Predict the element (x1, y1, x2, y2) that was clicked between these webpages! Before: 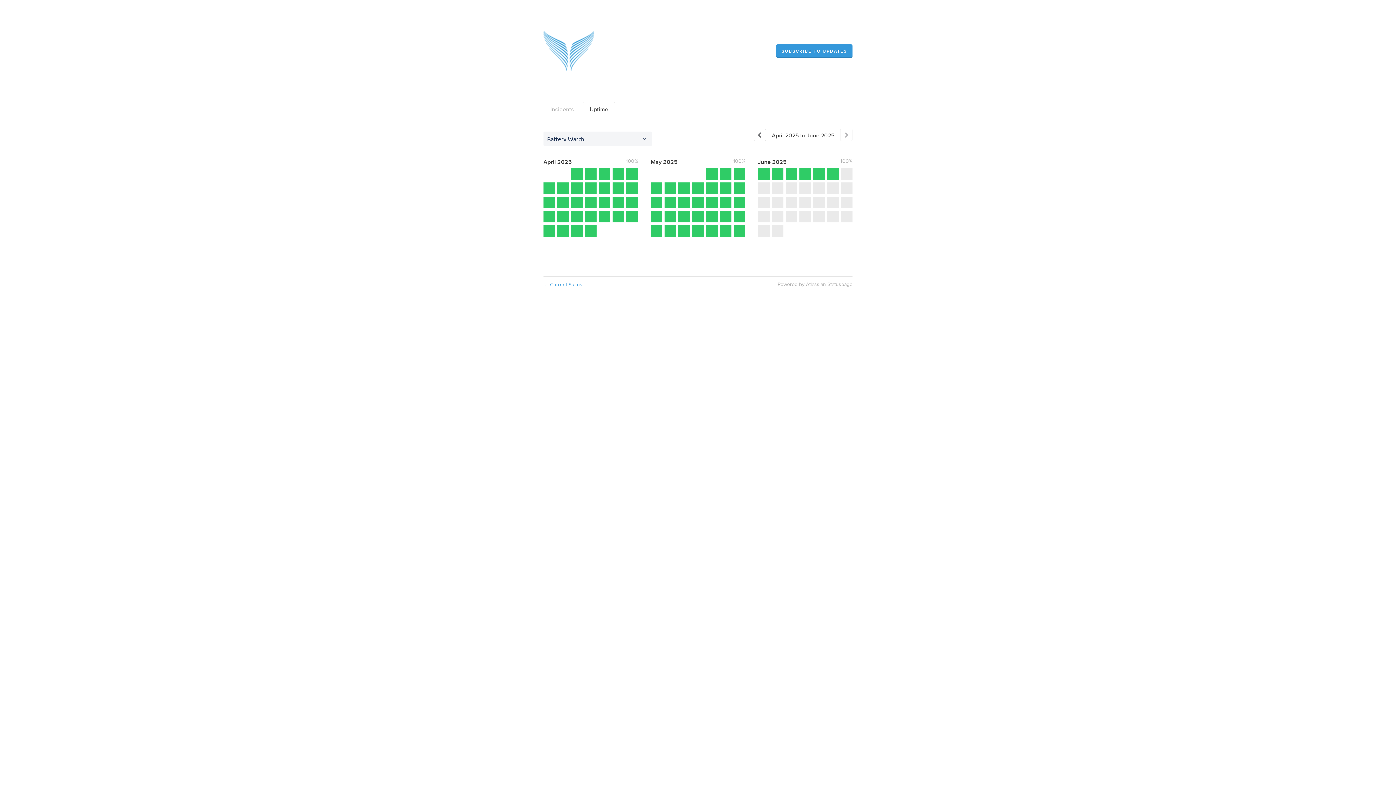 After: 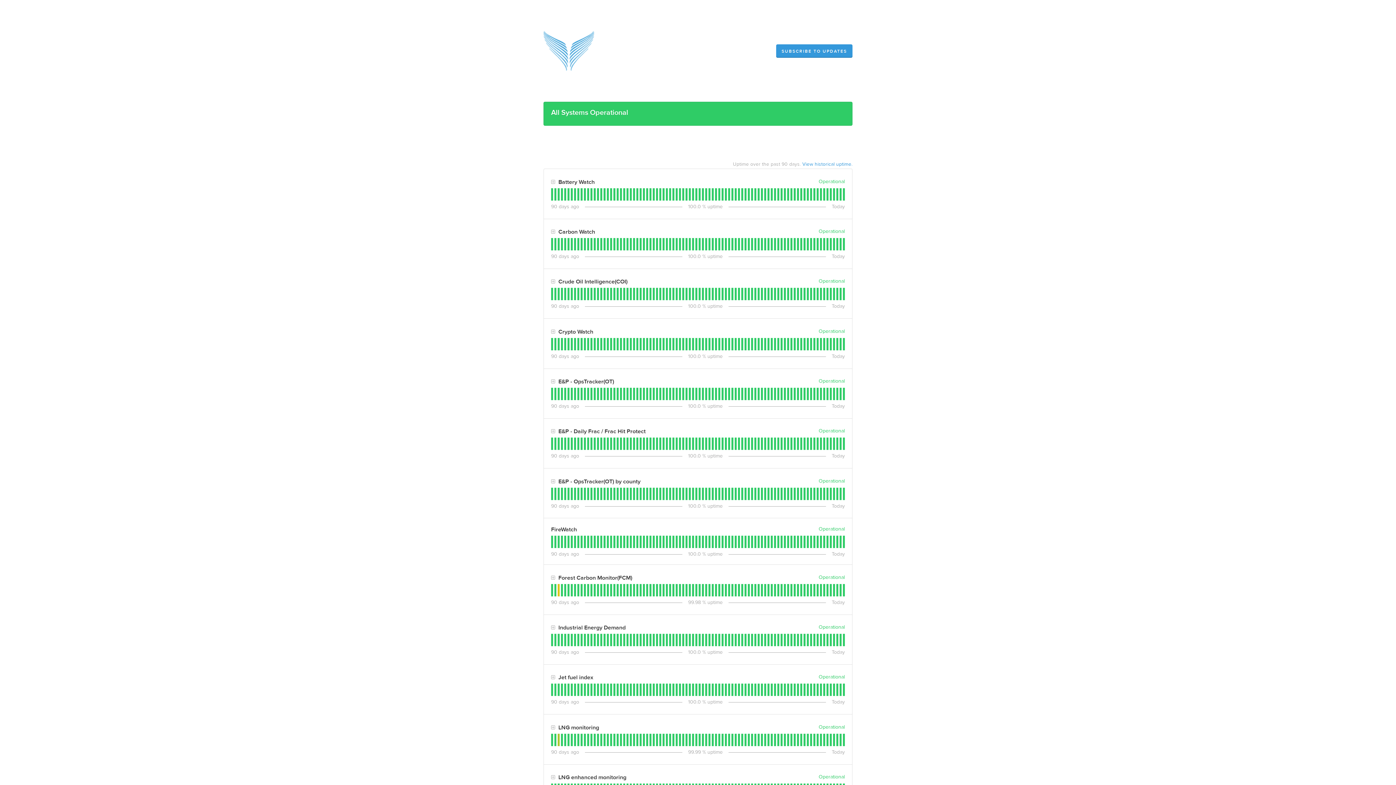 Action: label: Back to current status bbox: (543, 281, 582, 288)